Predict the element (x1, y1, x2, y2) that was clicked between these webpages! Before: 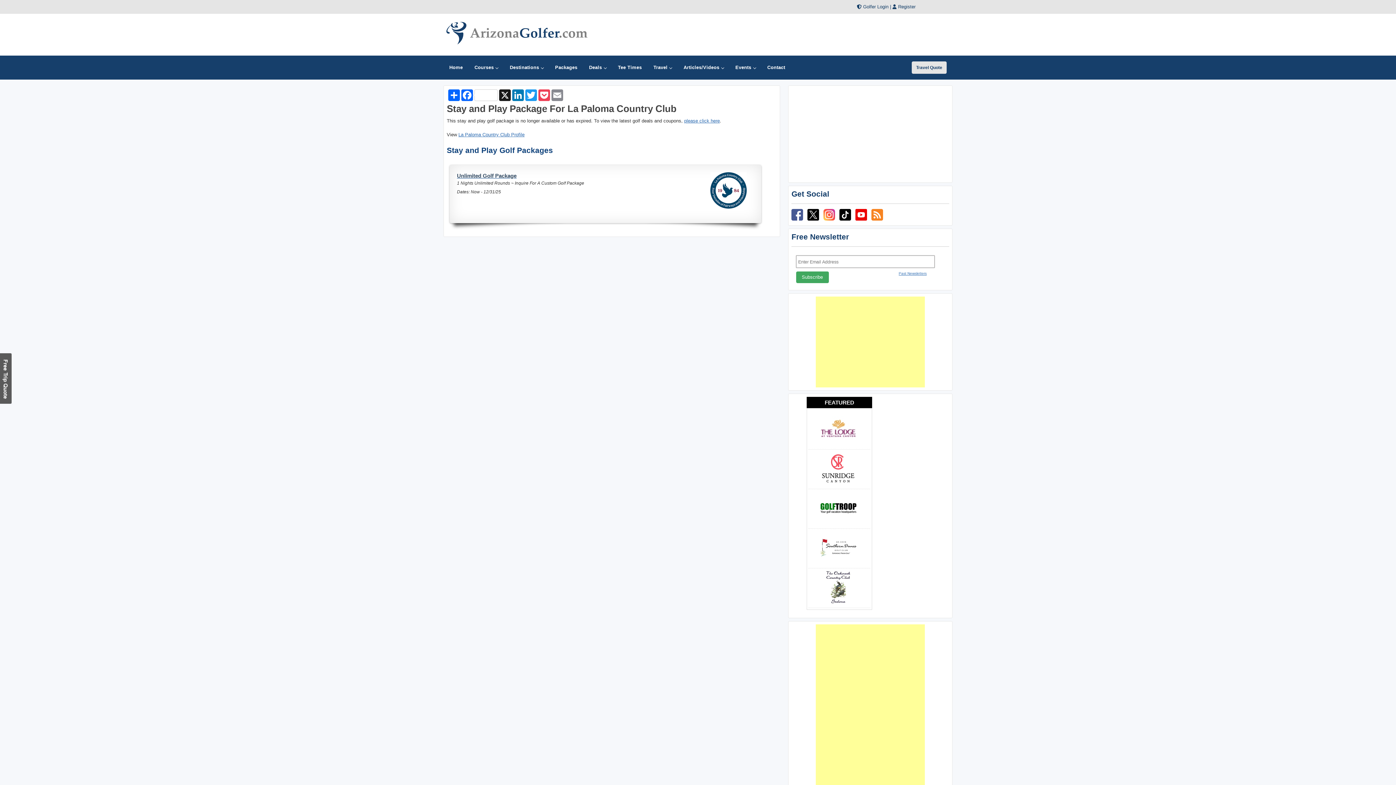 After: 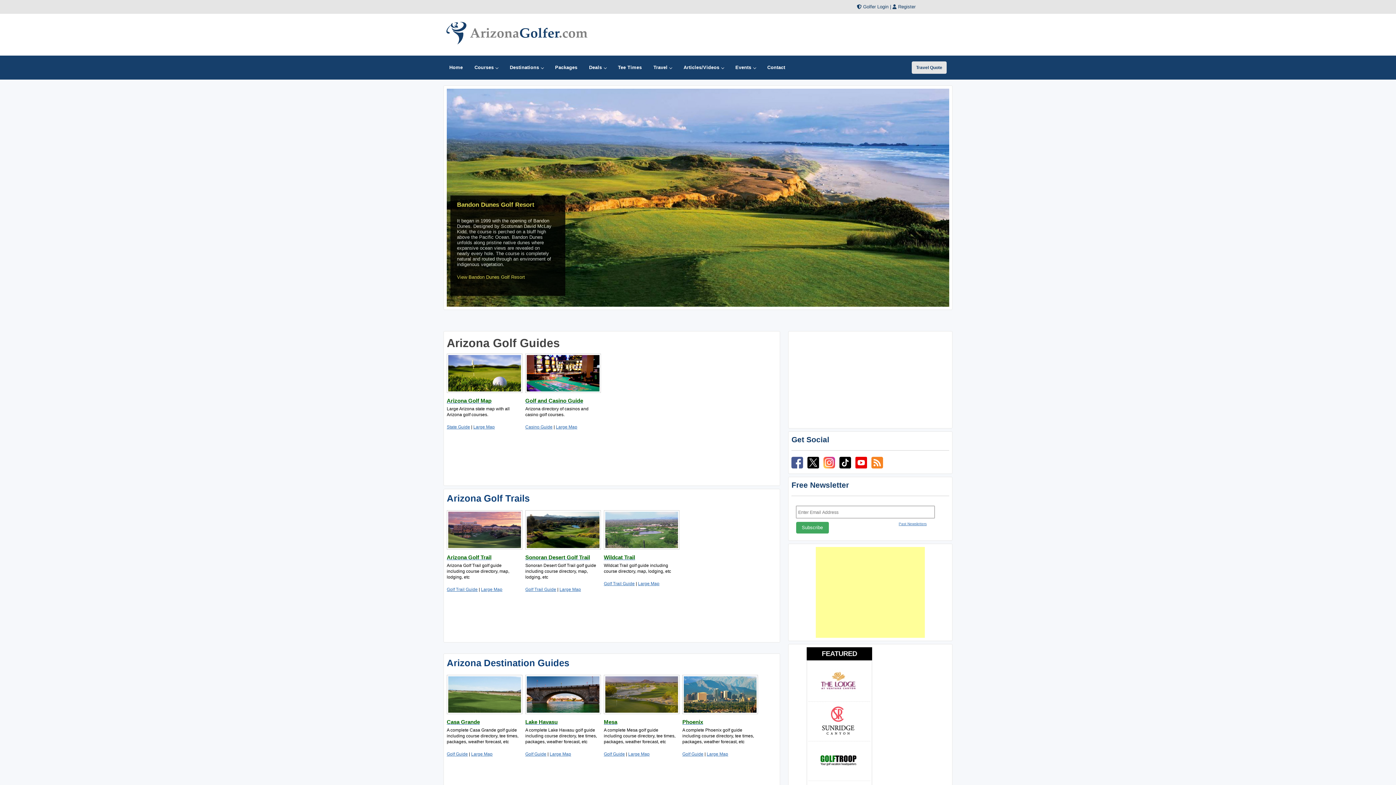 Action: label: Destinations bbox: (504, 55, 549, 79)